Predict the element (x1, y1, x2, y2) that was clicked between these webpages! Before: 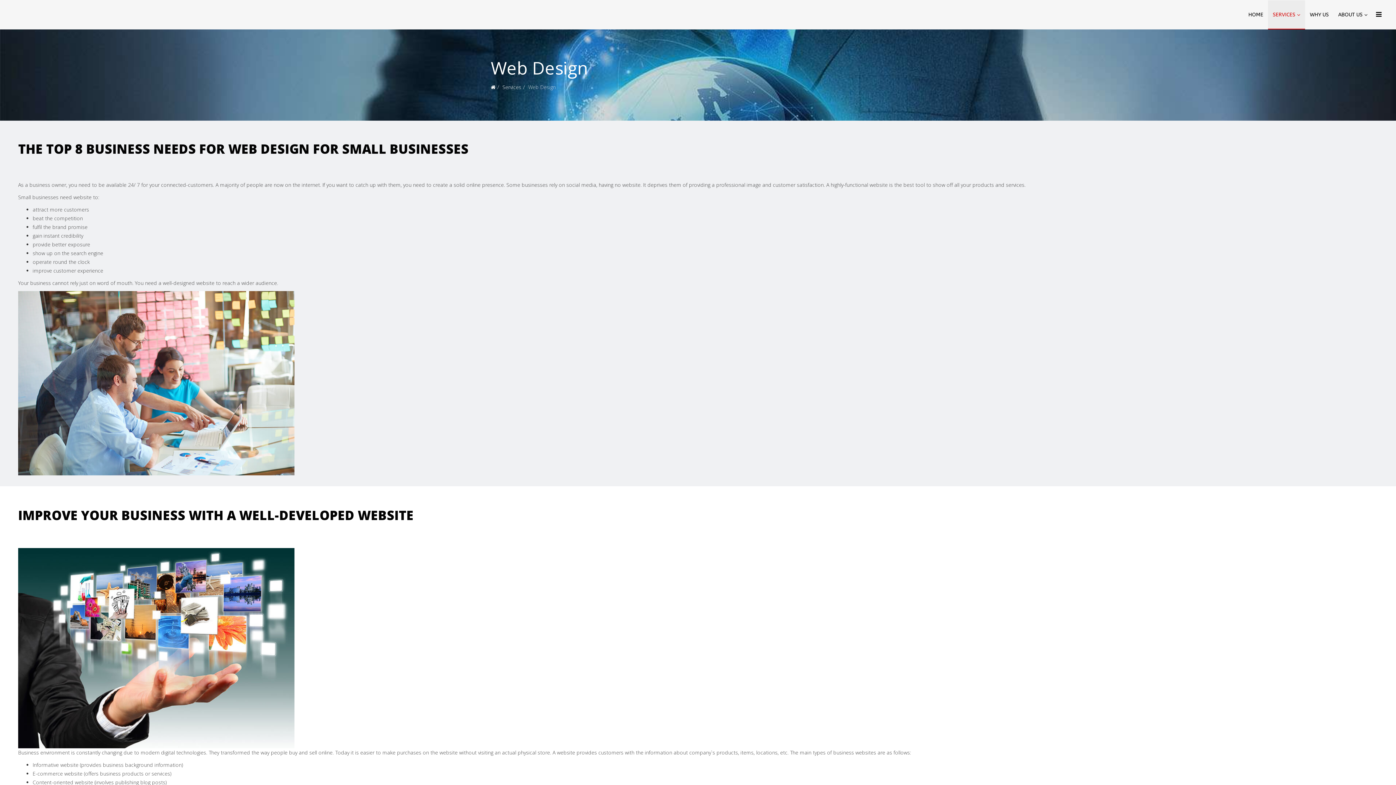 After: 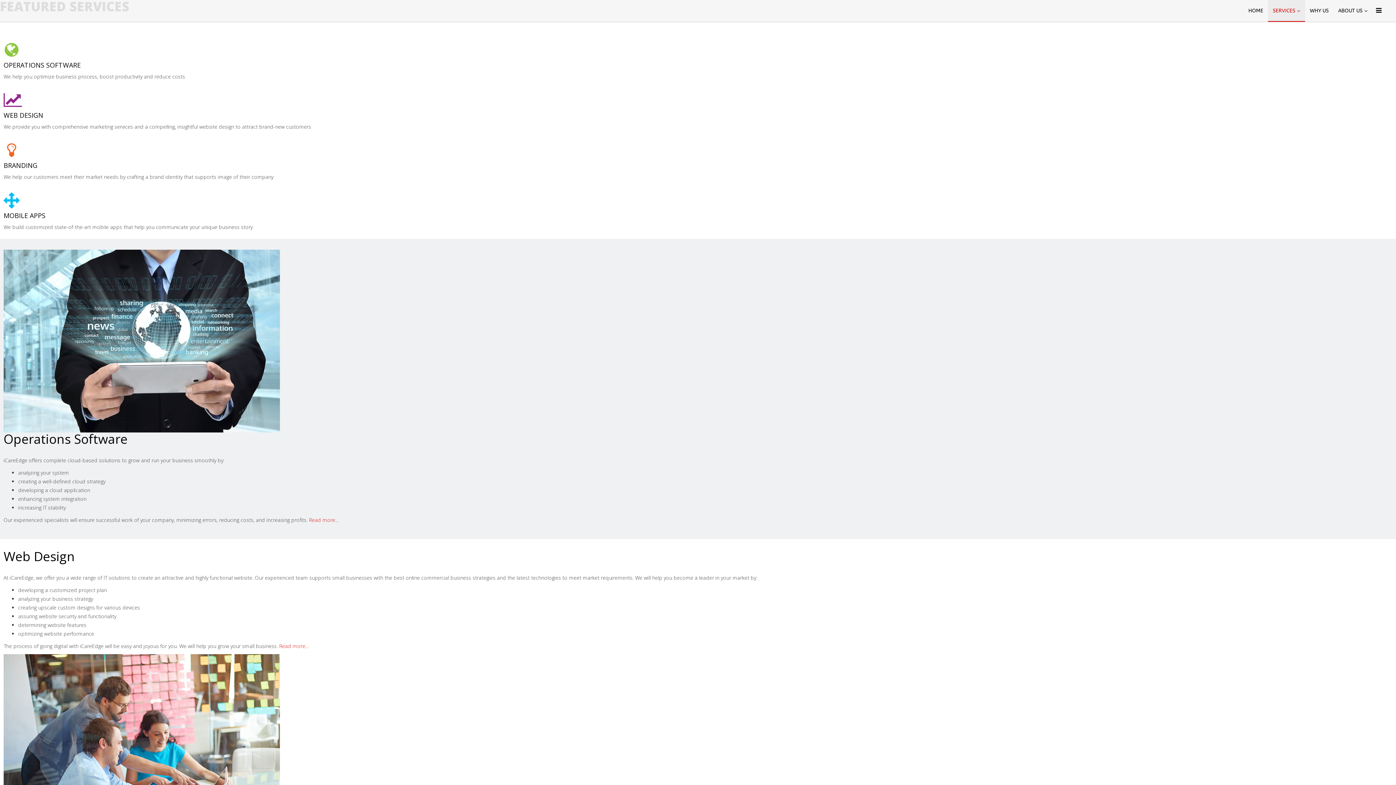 Action: bbox: (502, 83, 521, 90) label: Services